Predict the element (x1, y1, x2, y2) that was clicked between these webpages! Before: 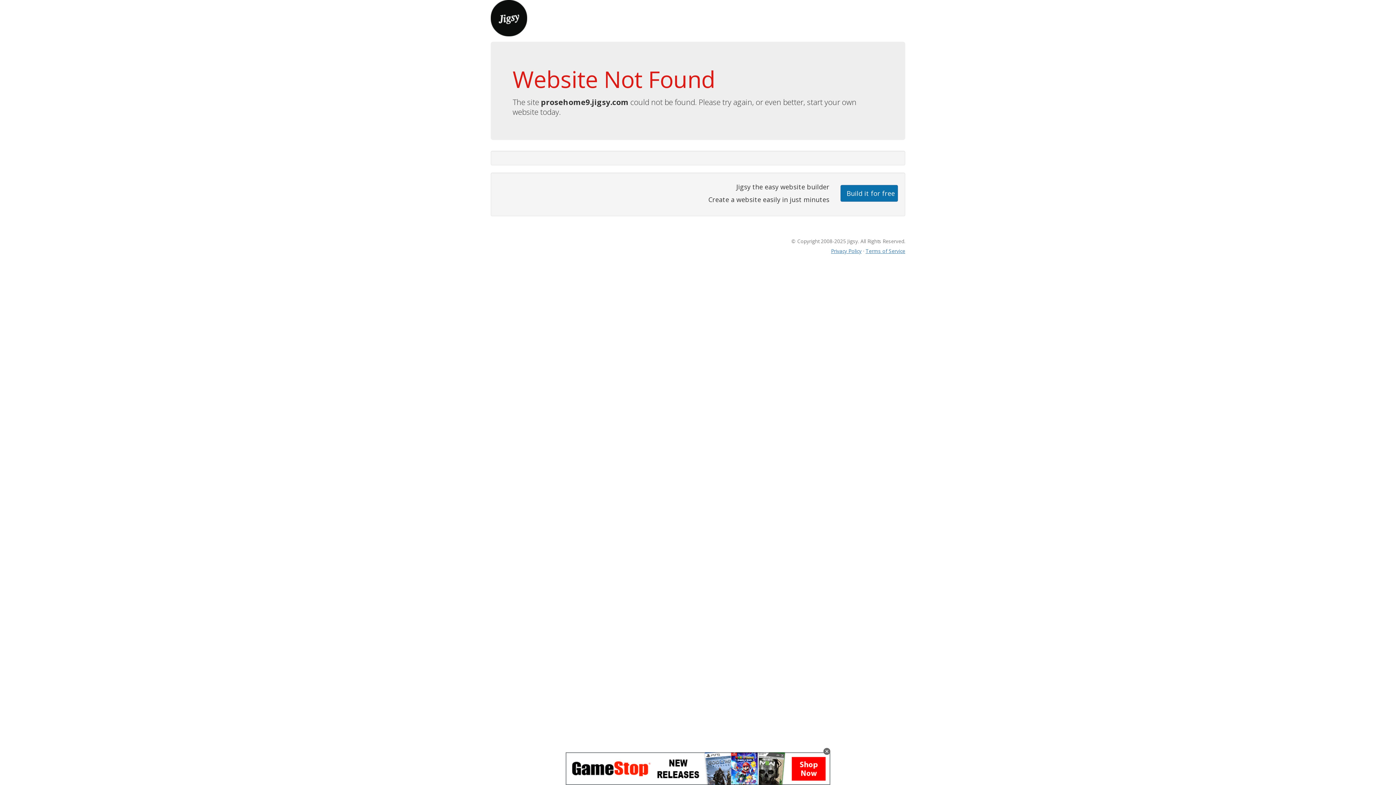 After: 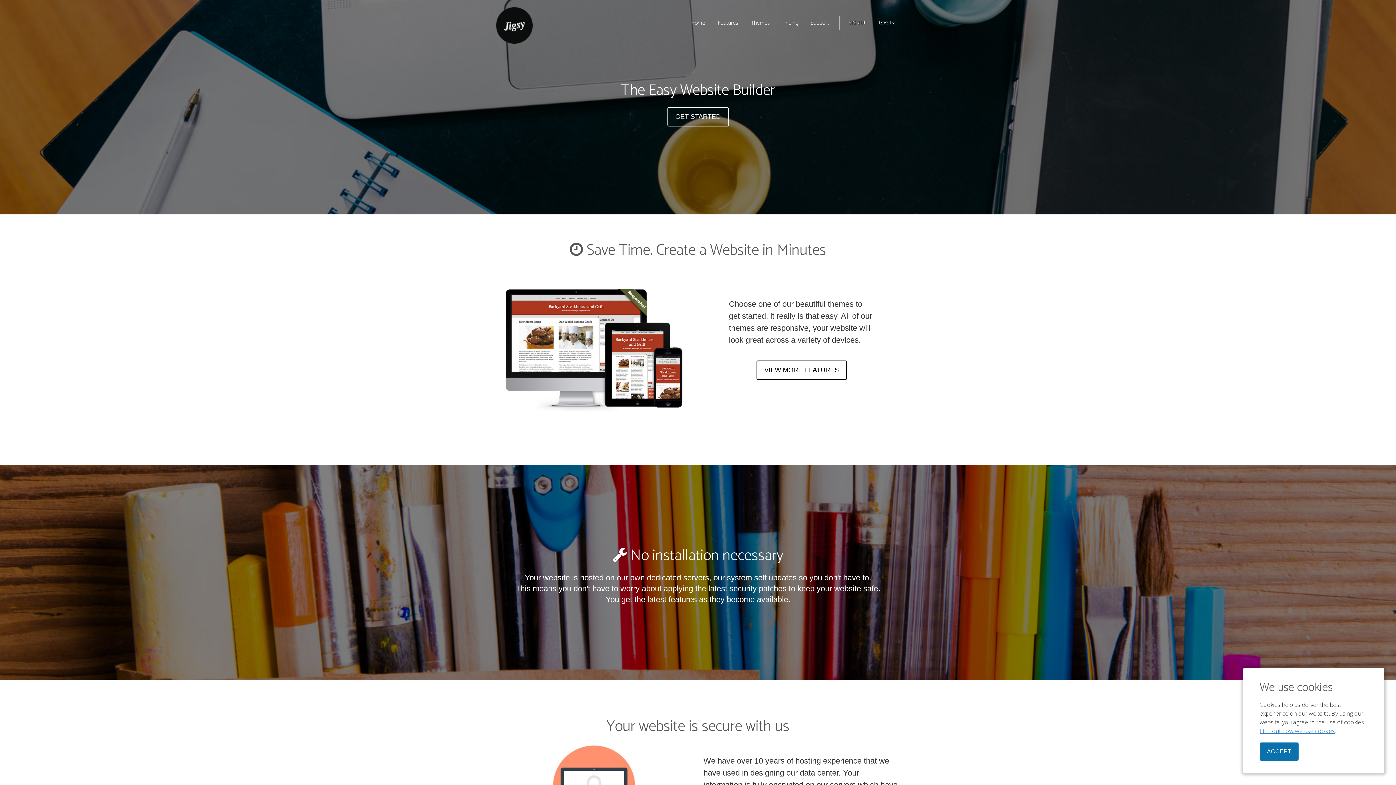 Action: bbox: (490, 13, 527, 21)